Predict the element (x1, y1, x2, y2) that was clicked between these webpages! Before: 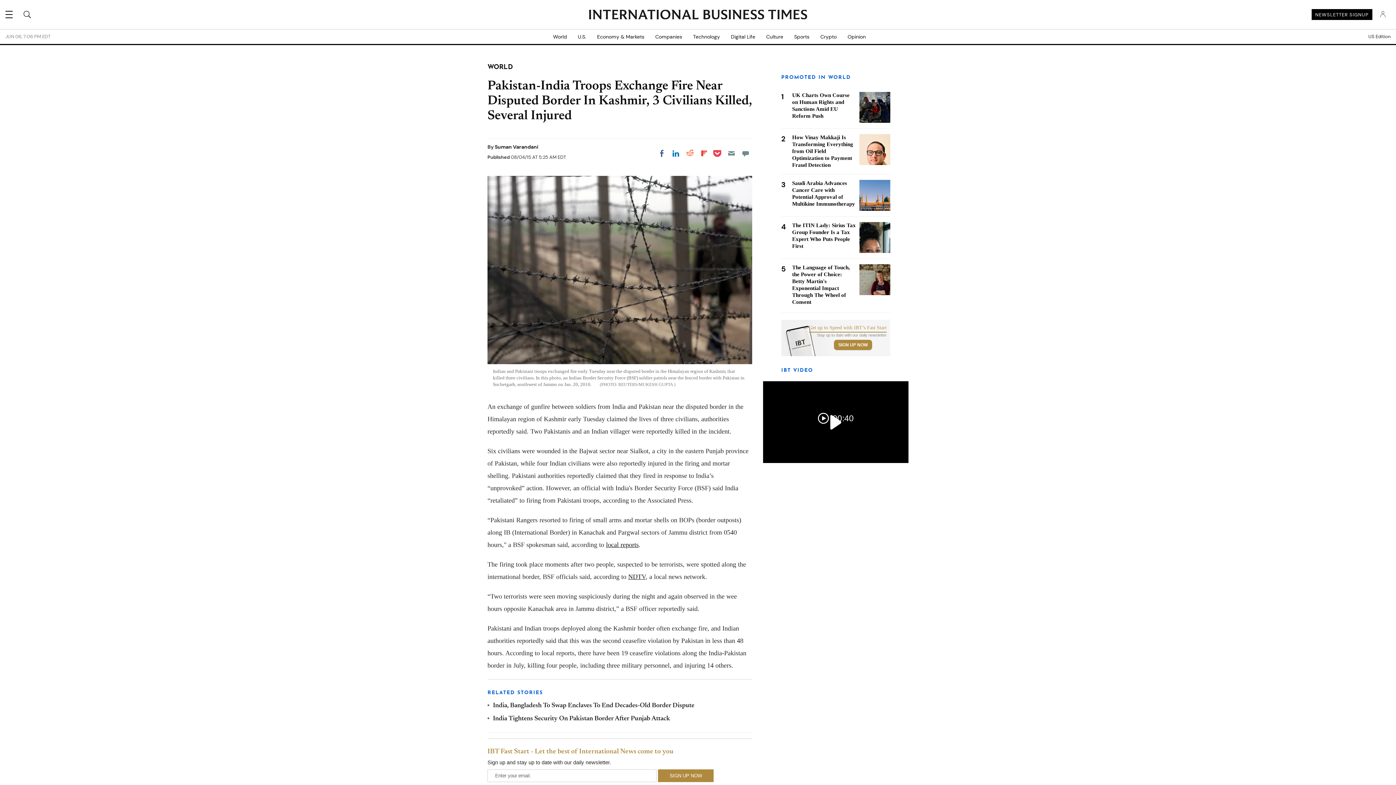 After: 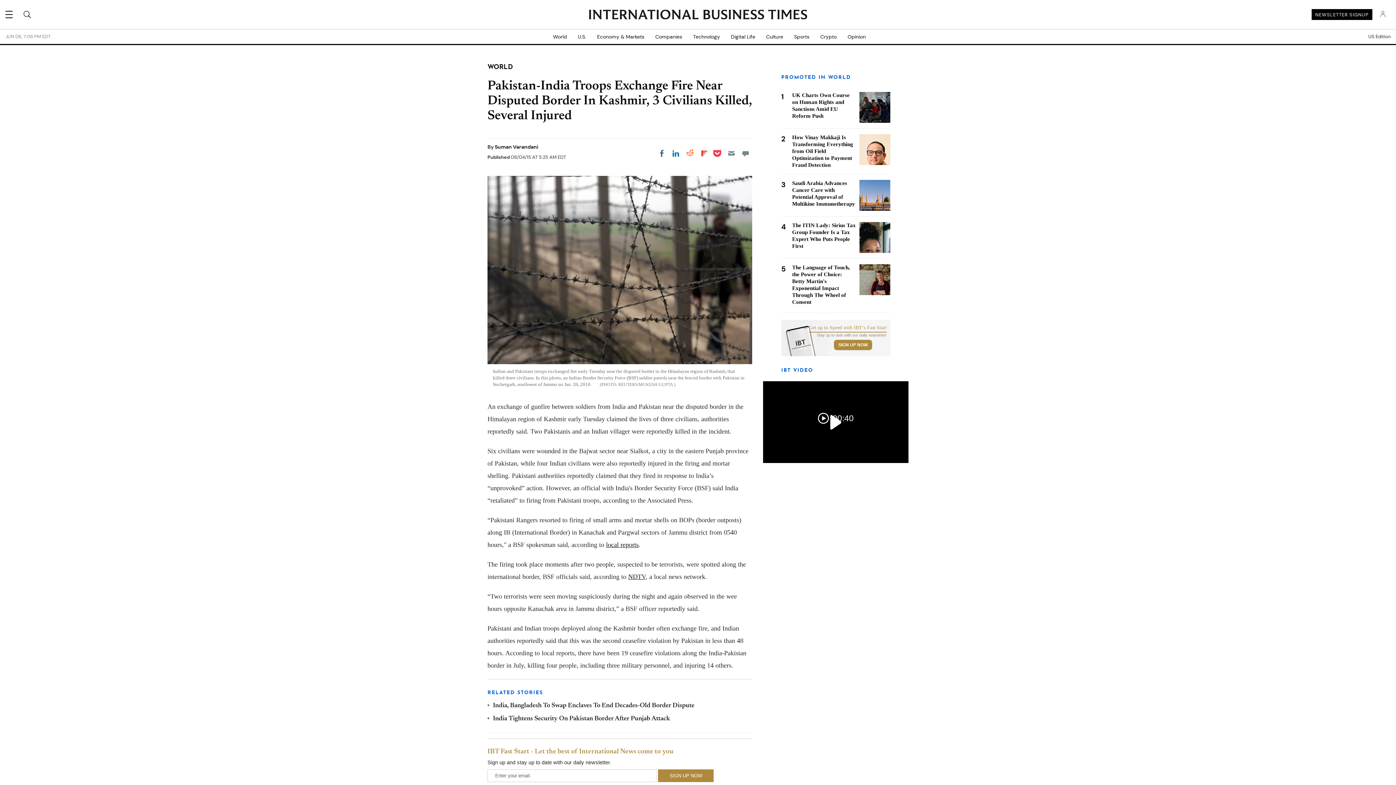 Action: label: Email bbox: (725, 146, 738, 160)